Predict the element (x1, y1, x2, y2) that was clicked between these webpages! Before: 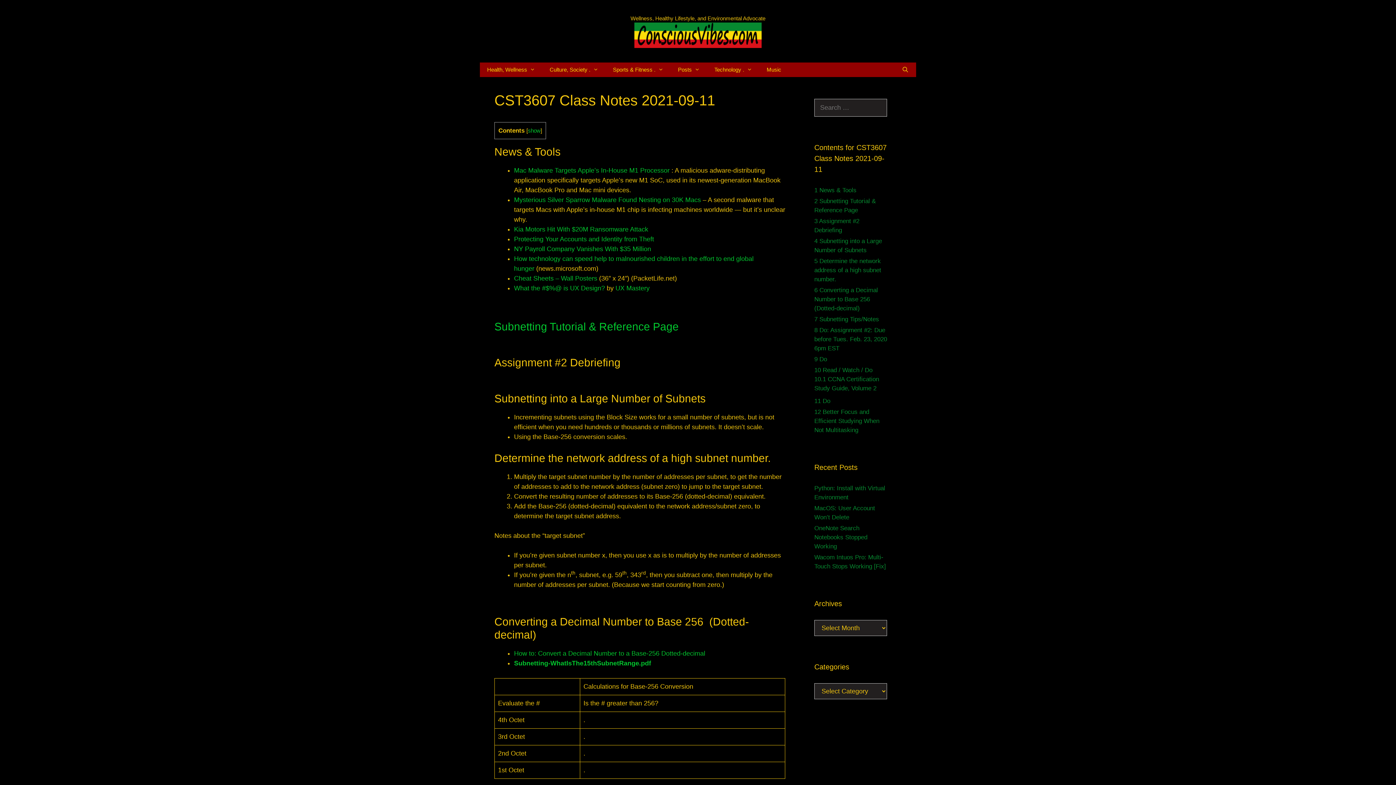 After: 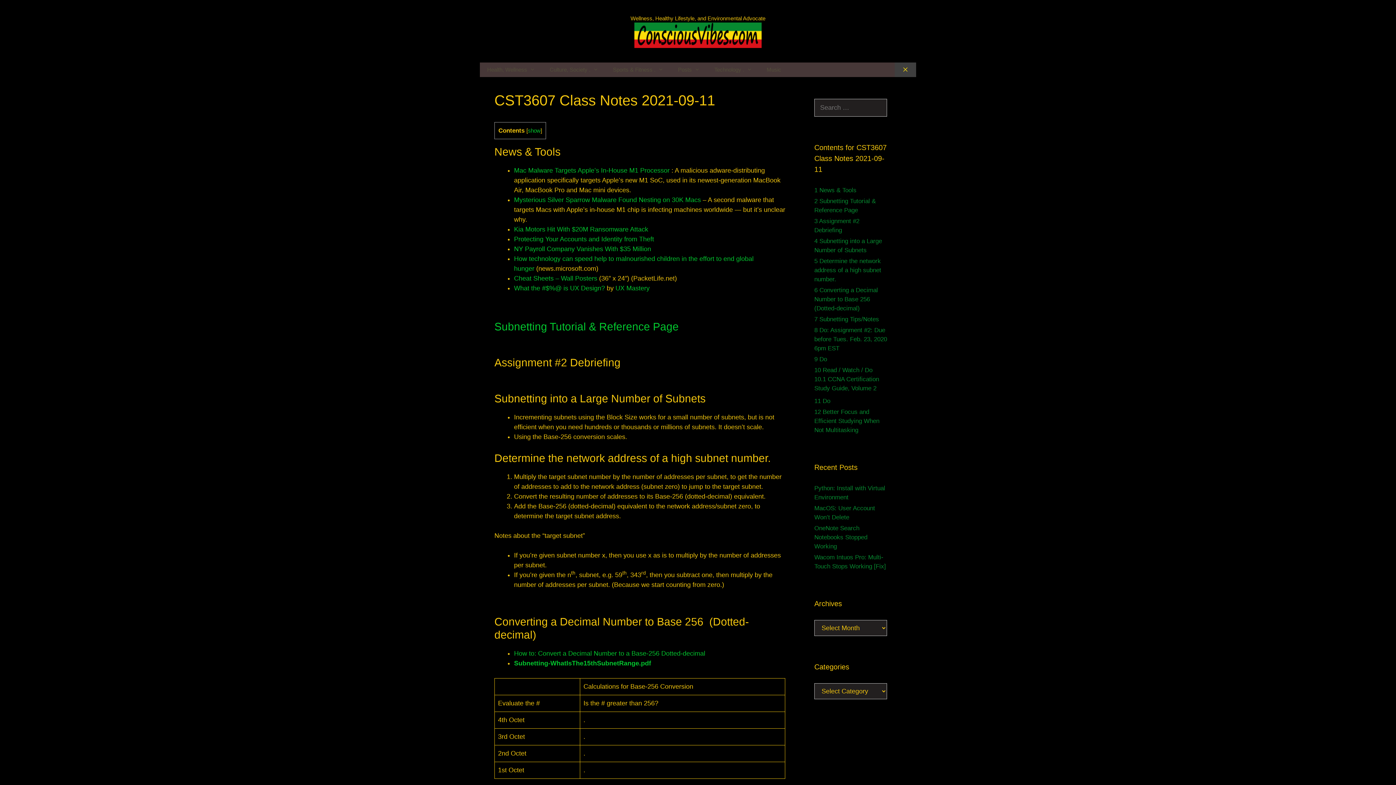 Action: label: Open Search Bar bbox: (894, 62, 916, 77)